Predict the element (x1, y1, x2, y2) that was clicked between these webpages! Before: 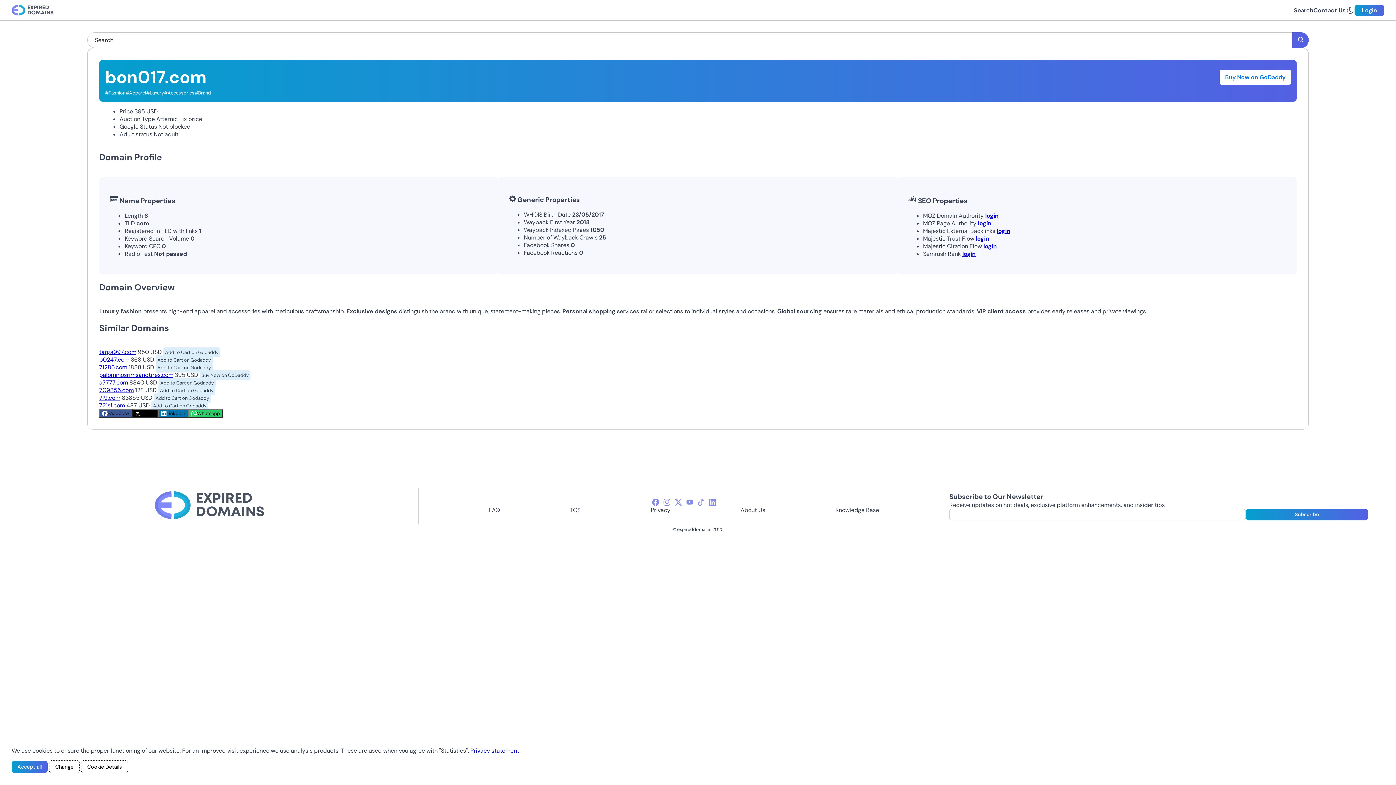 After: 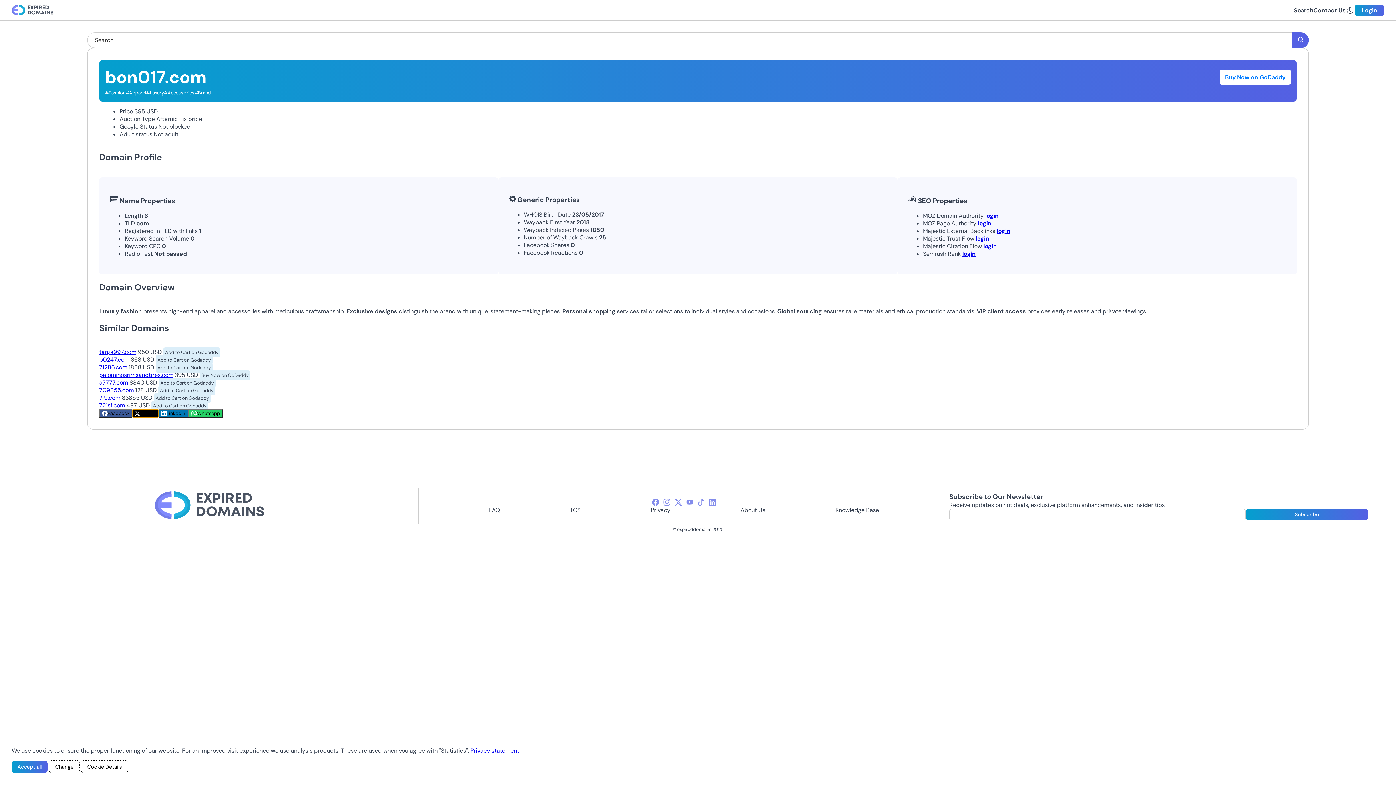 Action: bbox: (132, 409, 158, 417) label: Twitter